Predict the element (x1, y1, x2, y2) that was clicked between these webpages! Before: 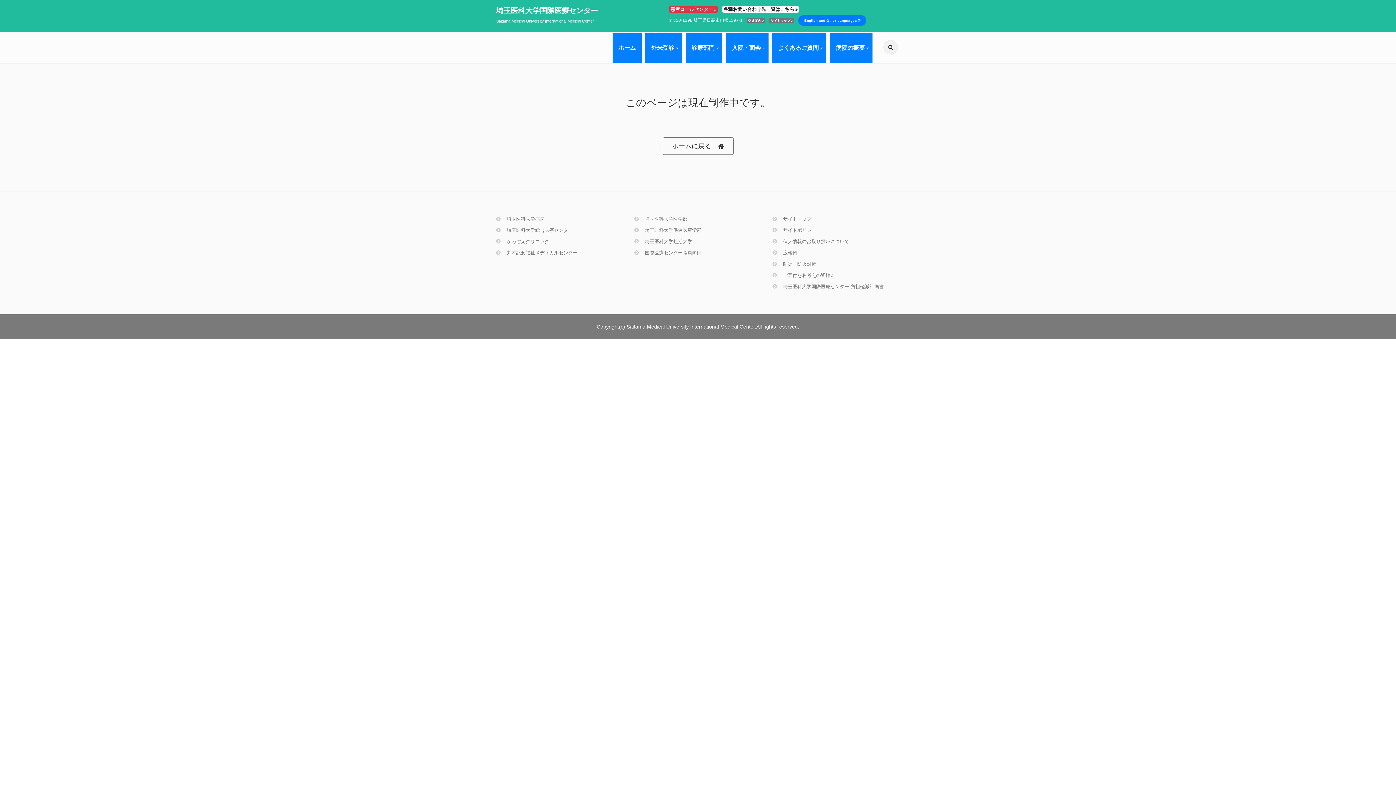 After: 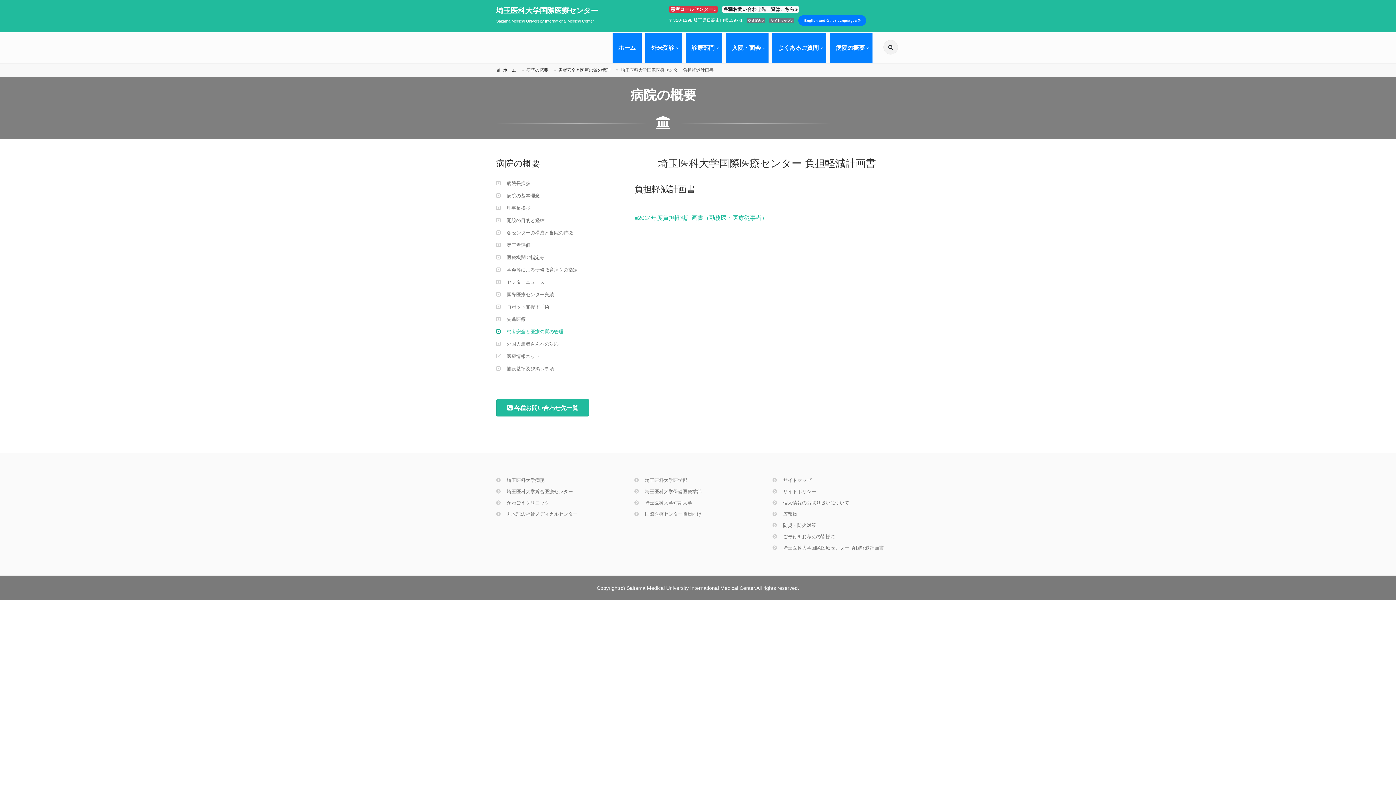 Action: bbox: (772, 281, 900, 292) label:  埼玉医科大学国際医療センター 負担軽減計画書